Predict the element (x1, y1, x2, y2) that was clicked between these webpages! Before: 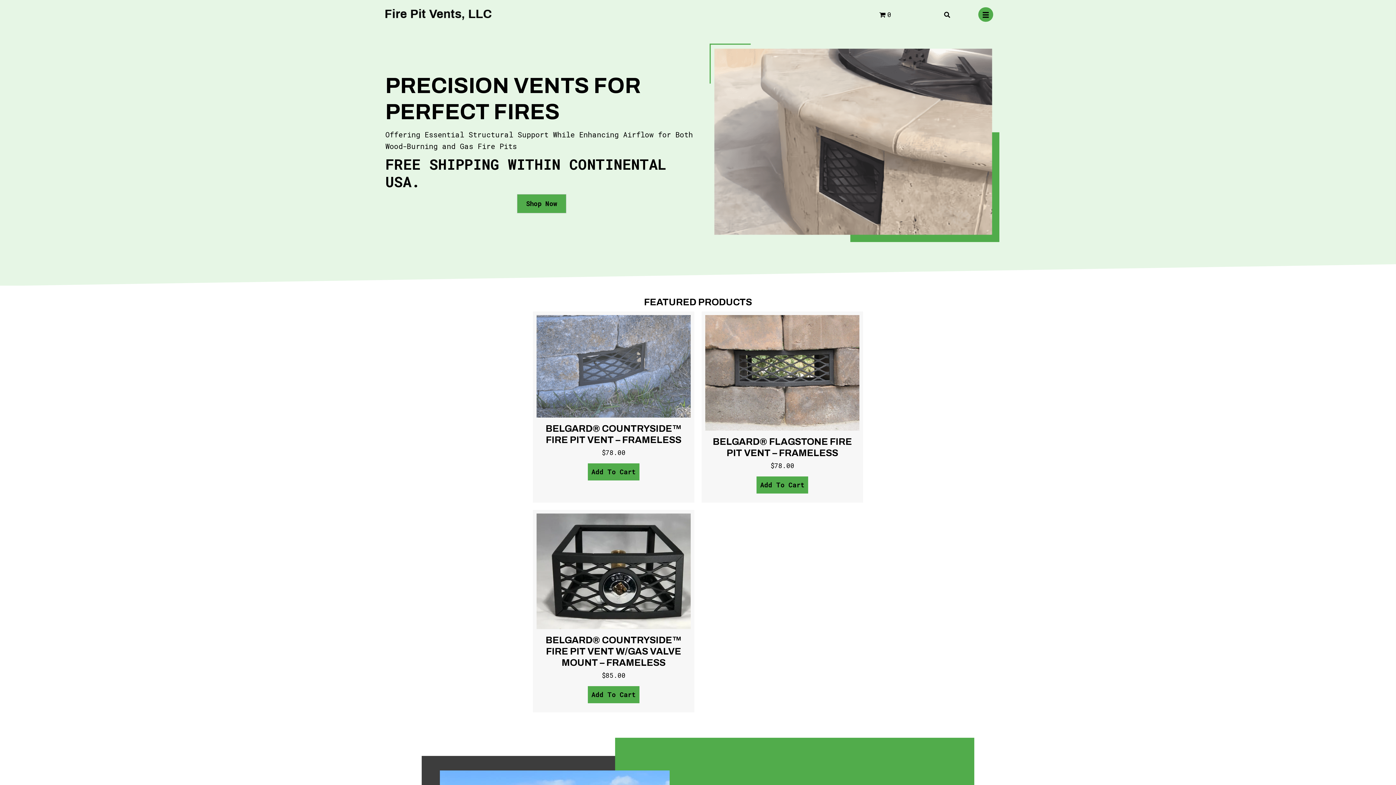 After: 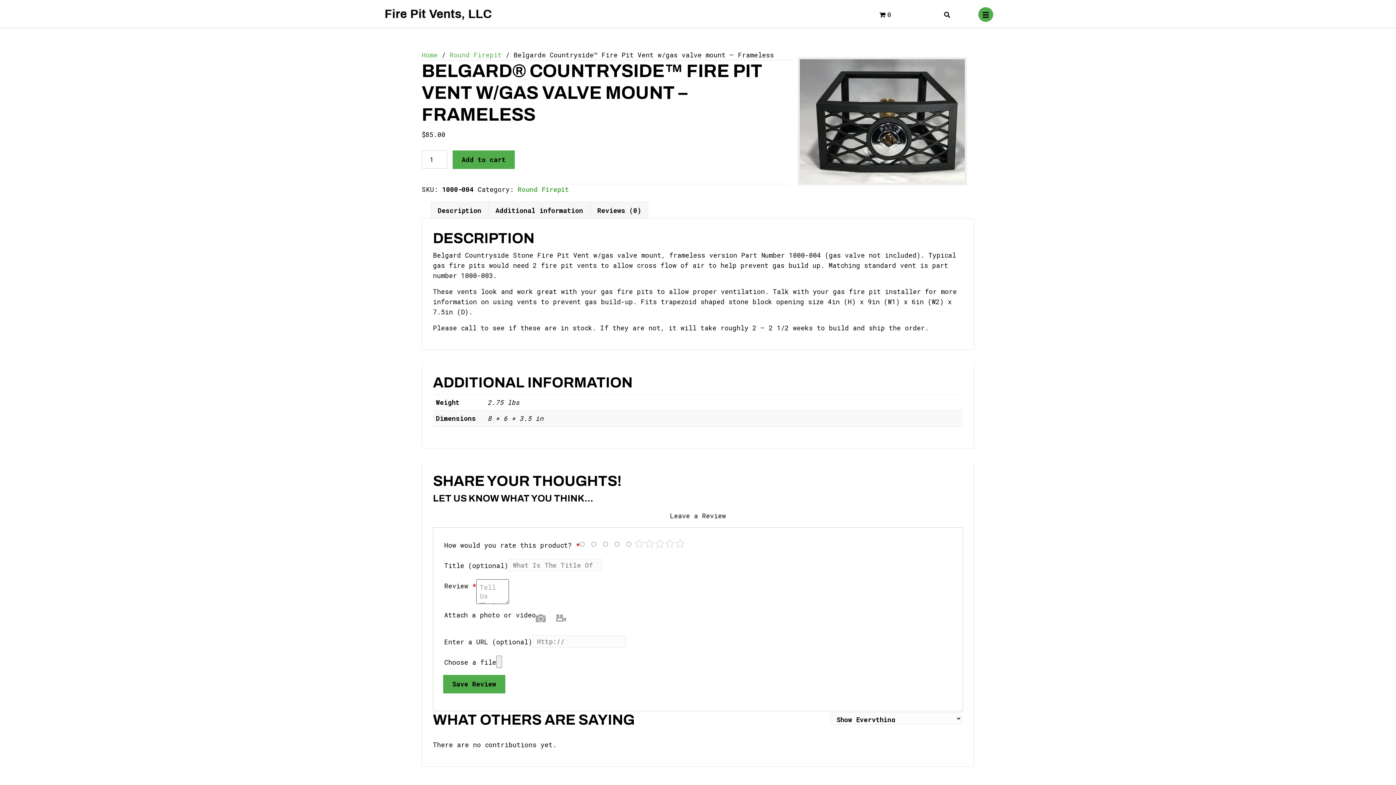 Action: bbox: (532, 510, 694, 712)